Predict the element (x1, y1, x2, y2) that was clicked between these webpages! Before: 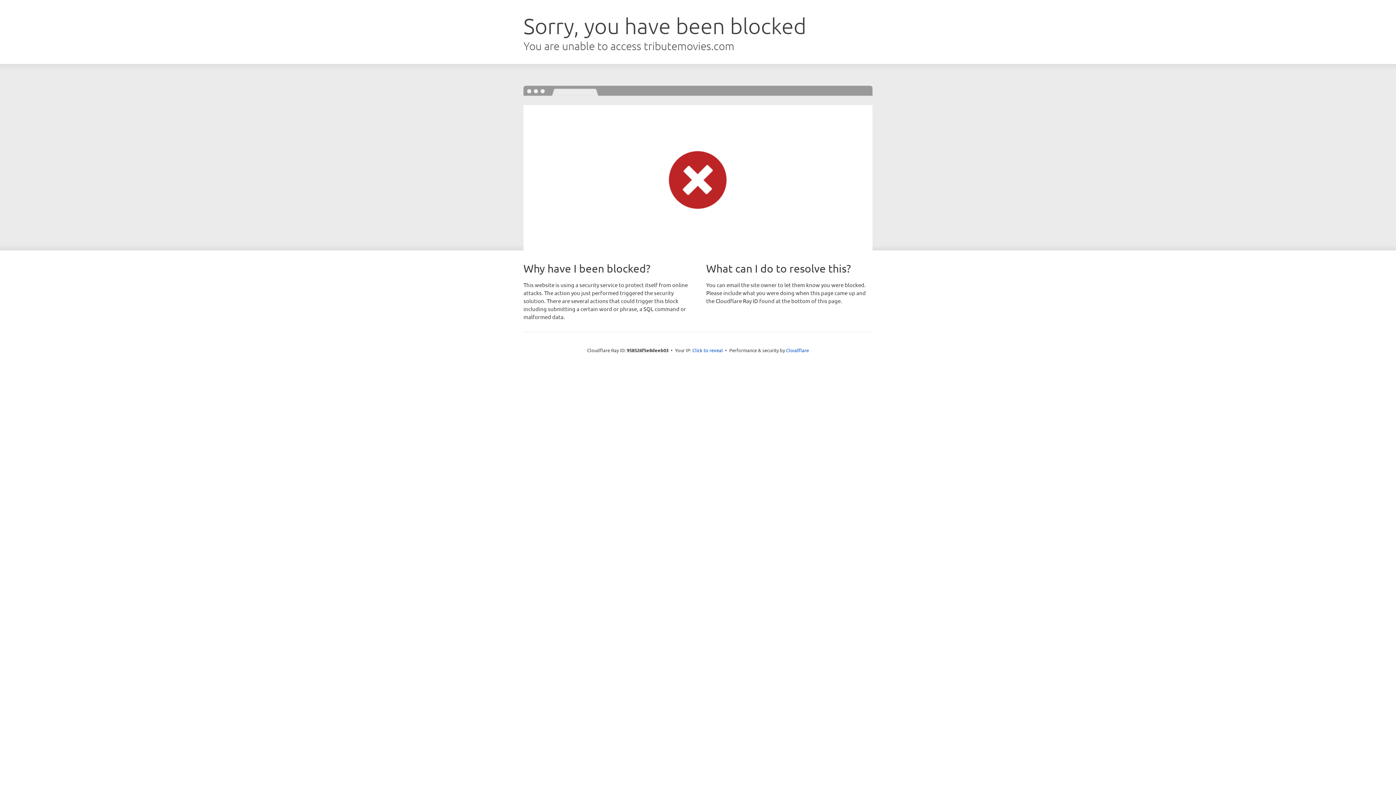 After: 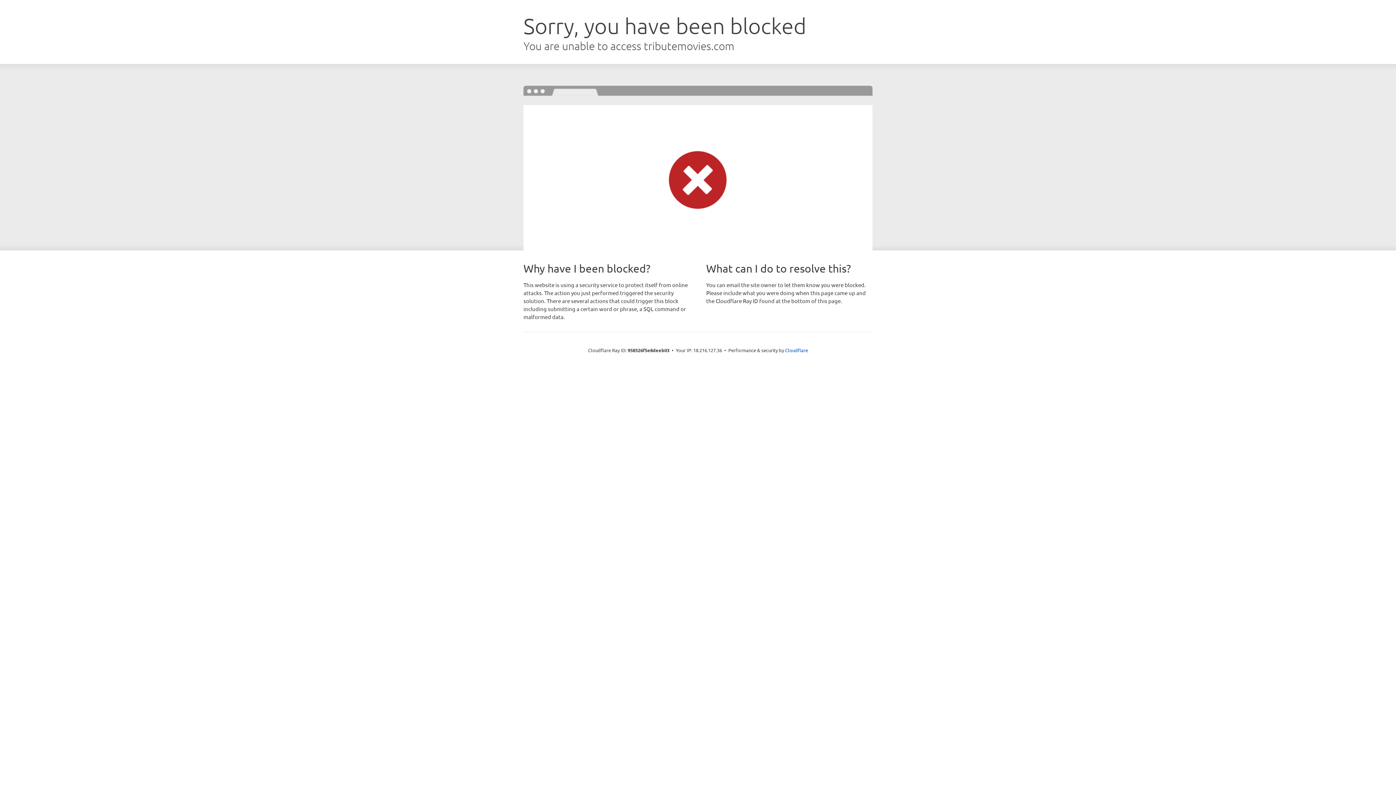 Action: label: Click to reveal bbox: (692, 346, 723, 353)